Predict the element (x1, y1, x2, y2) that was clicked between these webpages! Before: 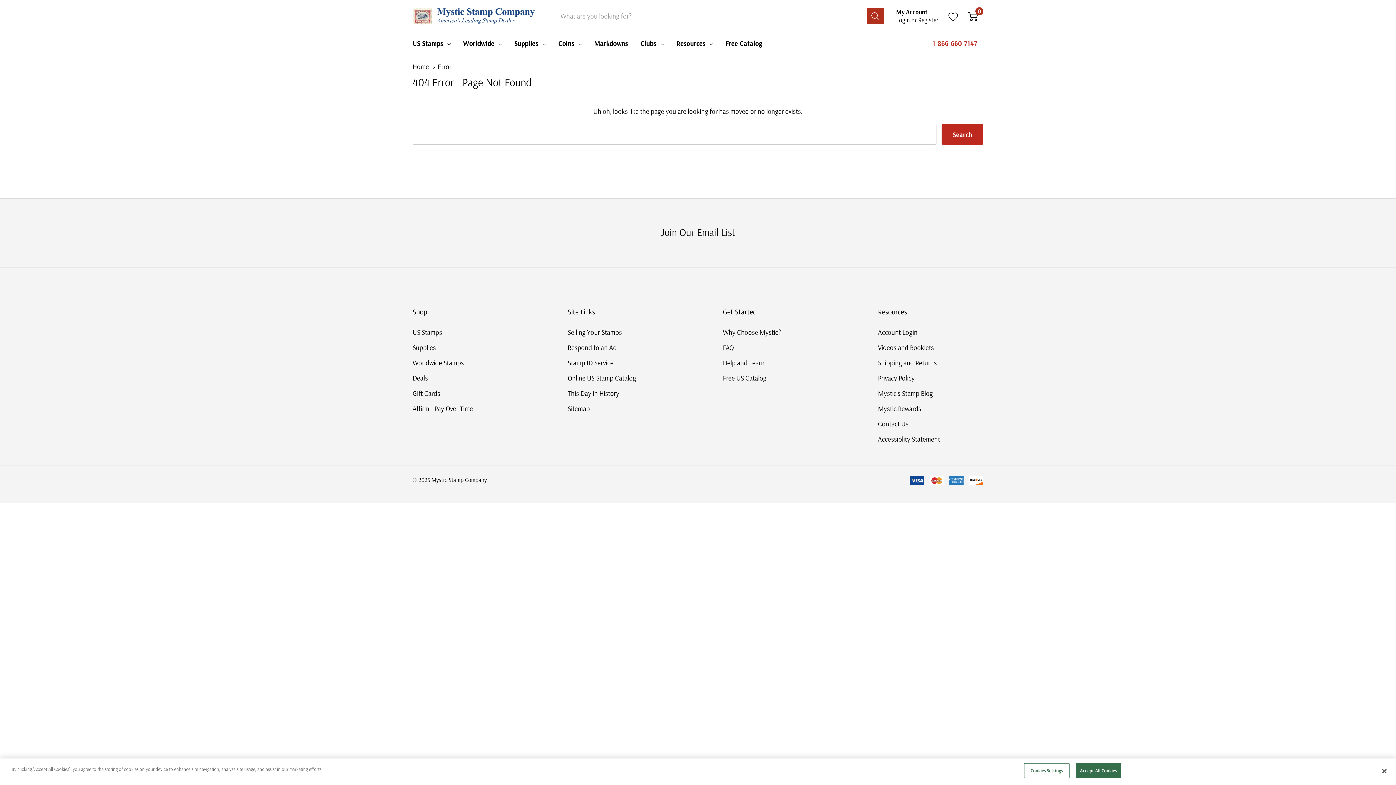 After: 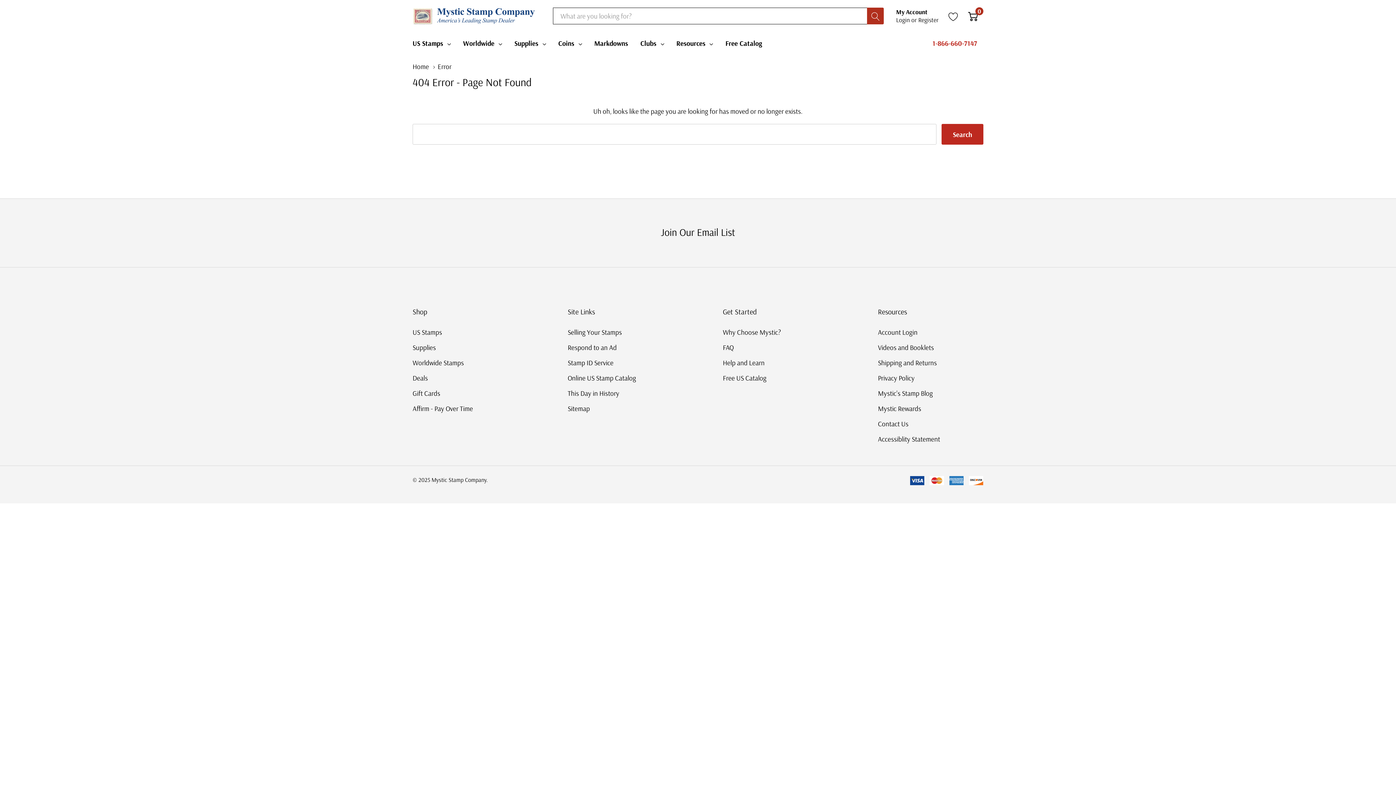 Action: label: Close bbox: (1376, 763, 1392, 779)